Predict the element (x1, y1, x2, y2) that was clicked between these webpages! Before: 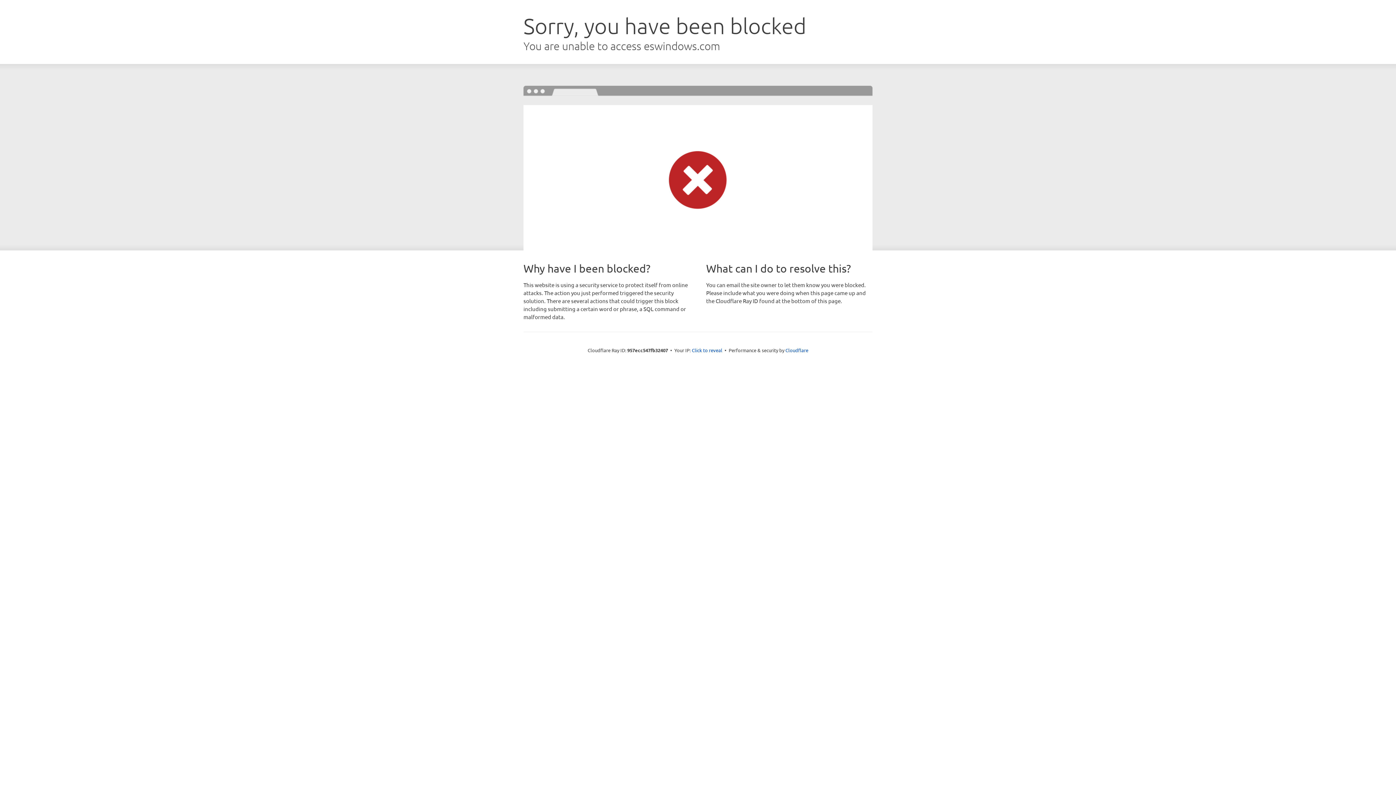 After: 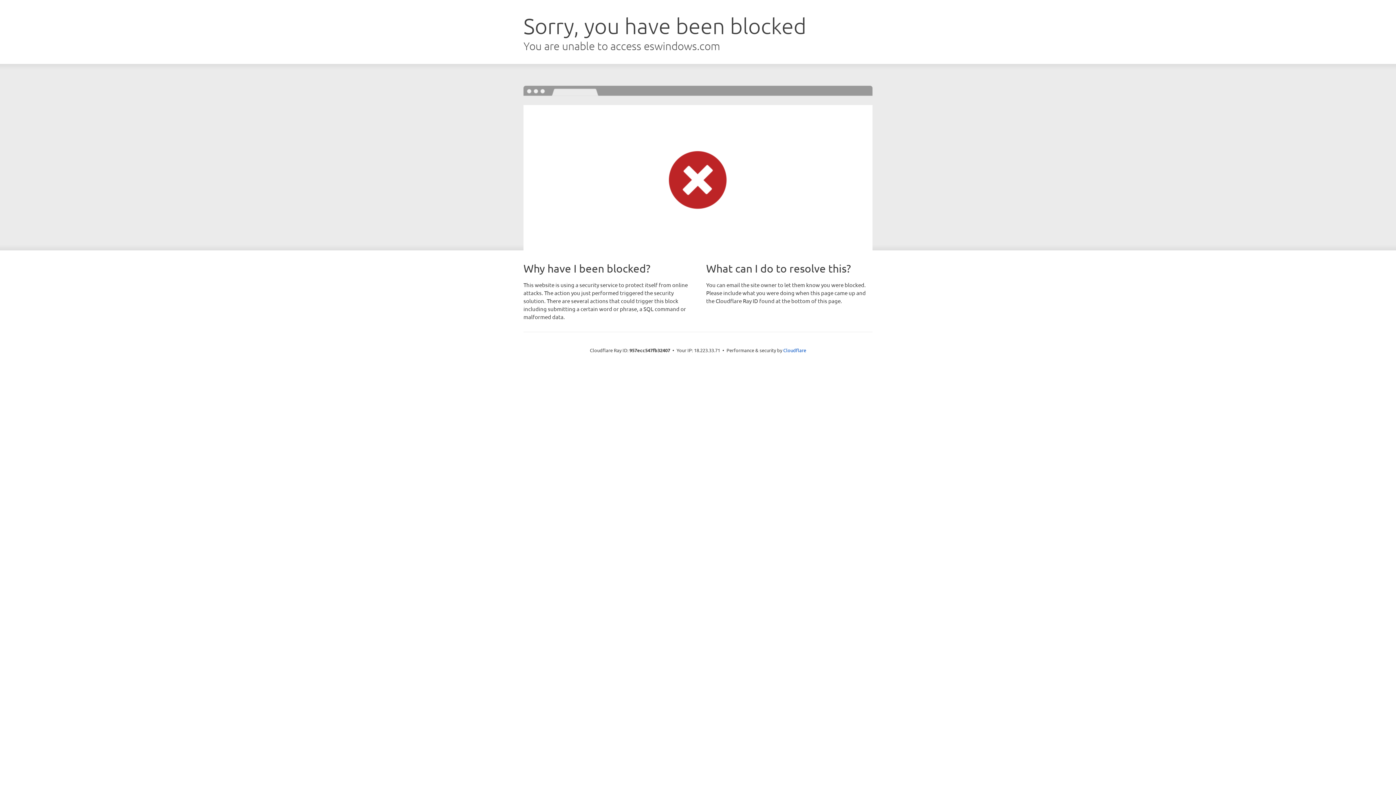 Action: bbox: (692, 346, 722, 353) label: Click to reveal